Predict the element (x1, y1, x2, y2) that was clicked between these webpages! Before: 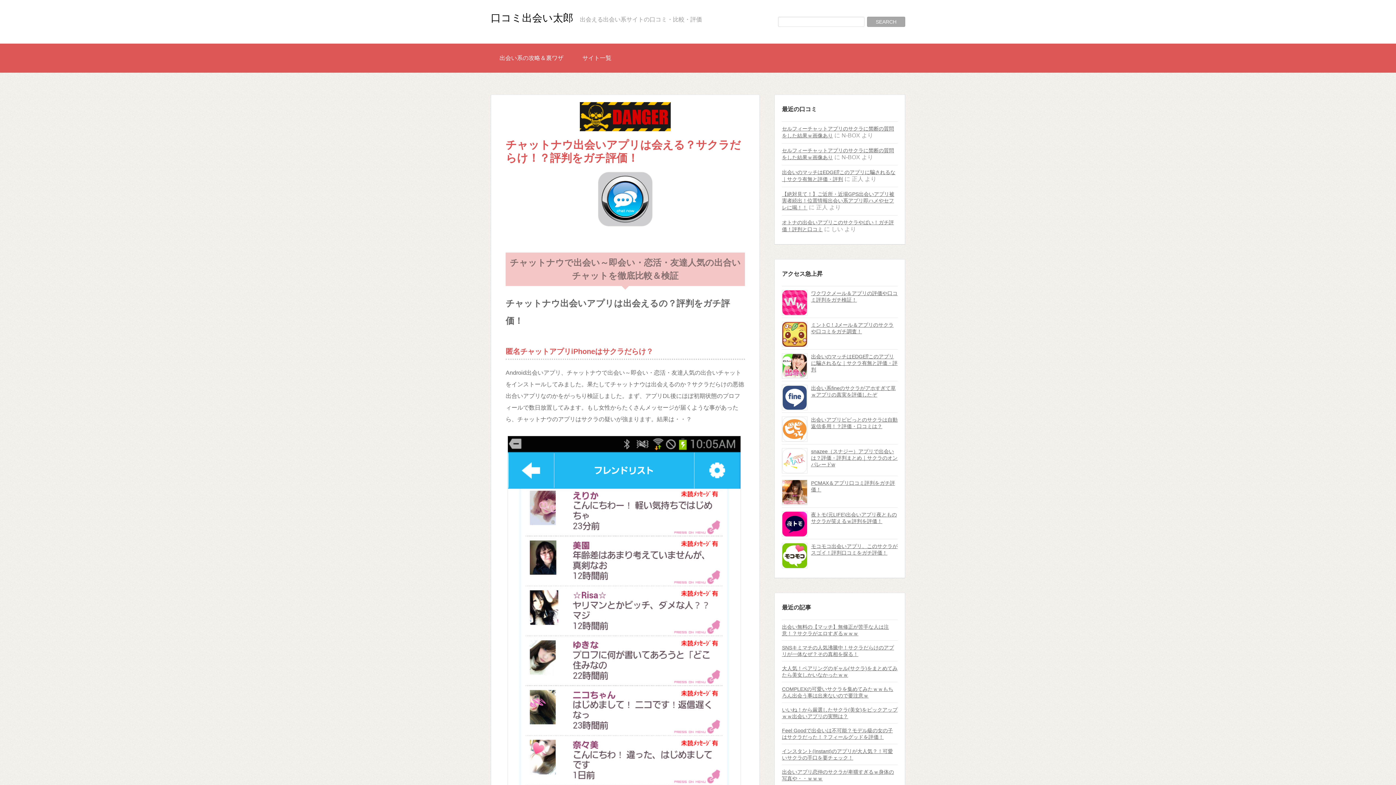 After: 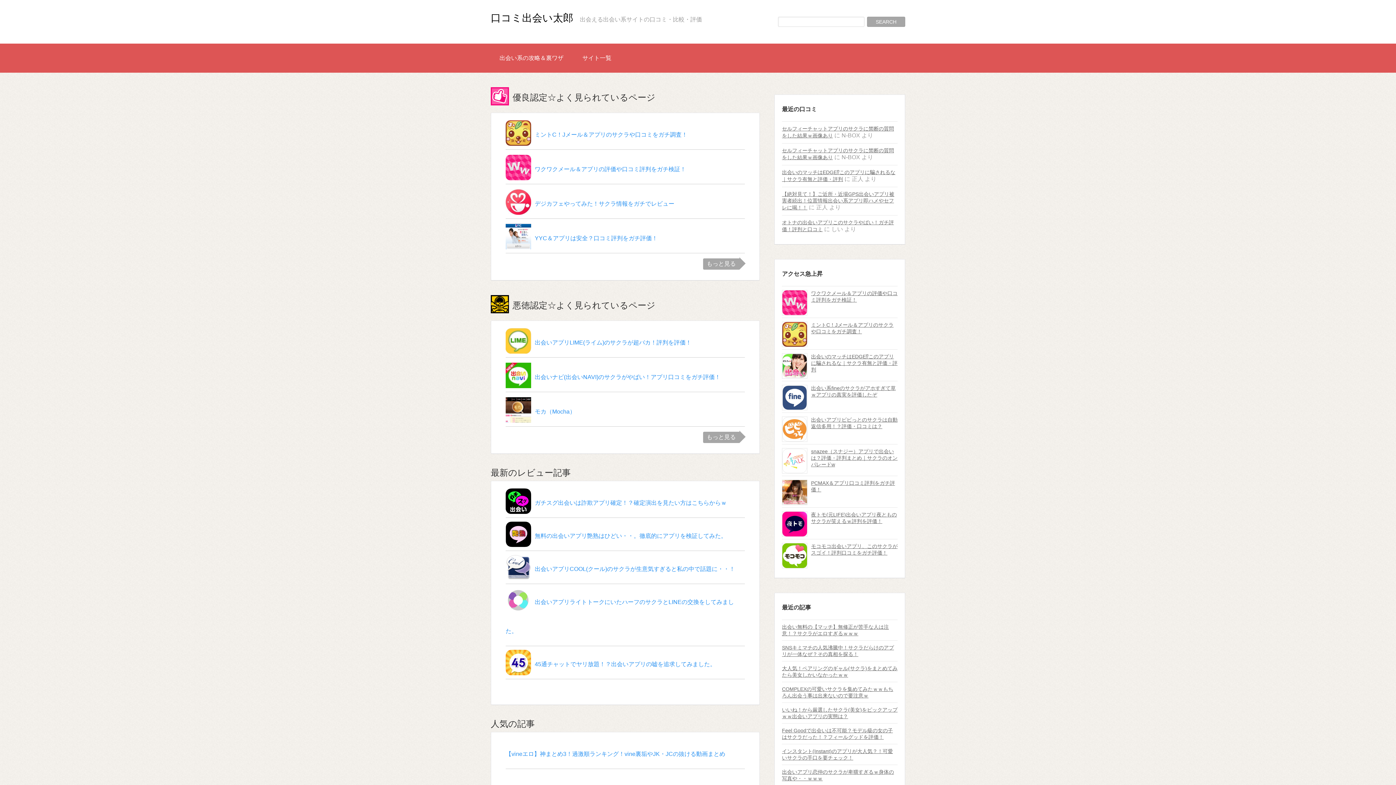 Action: bbox: (490, 12, 576, 23) label: 口コミ出会い太郎 